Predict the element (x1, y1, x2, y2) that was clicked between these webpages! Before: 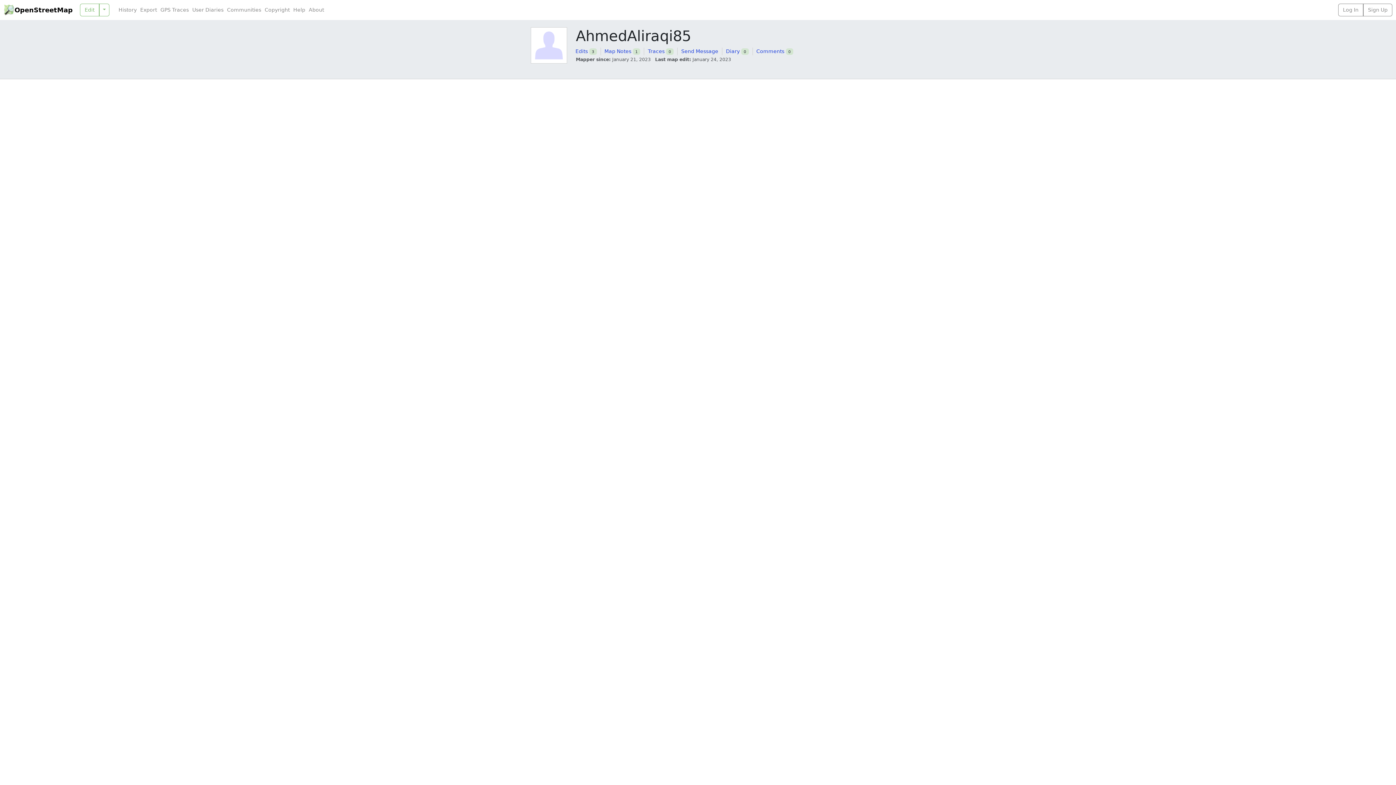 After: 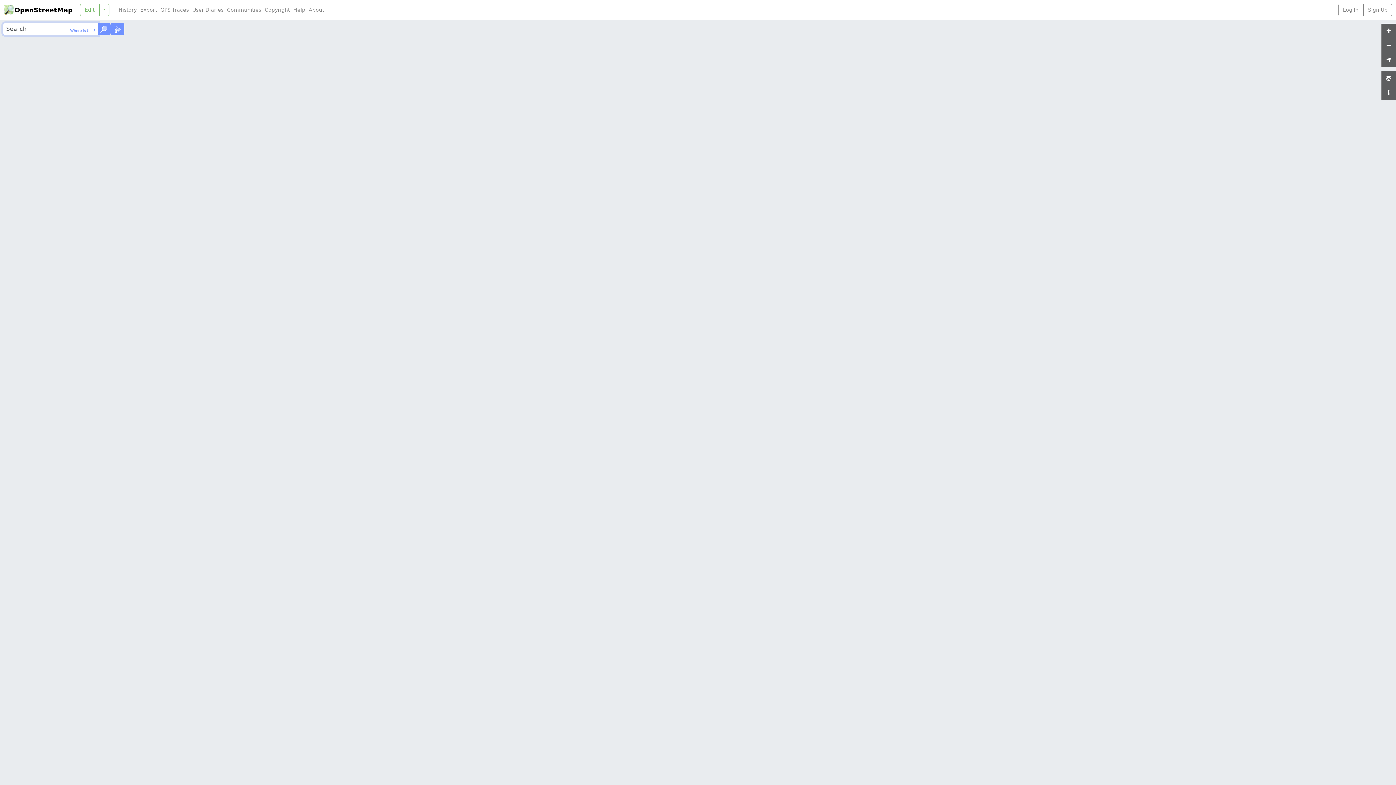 Action: label: OpenStreetMap bbox: (3, 3, 72, 16)